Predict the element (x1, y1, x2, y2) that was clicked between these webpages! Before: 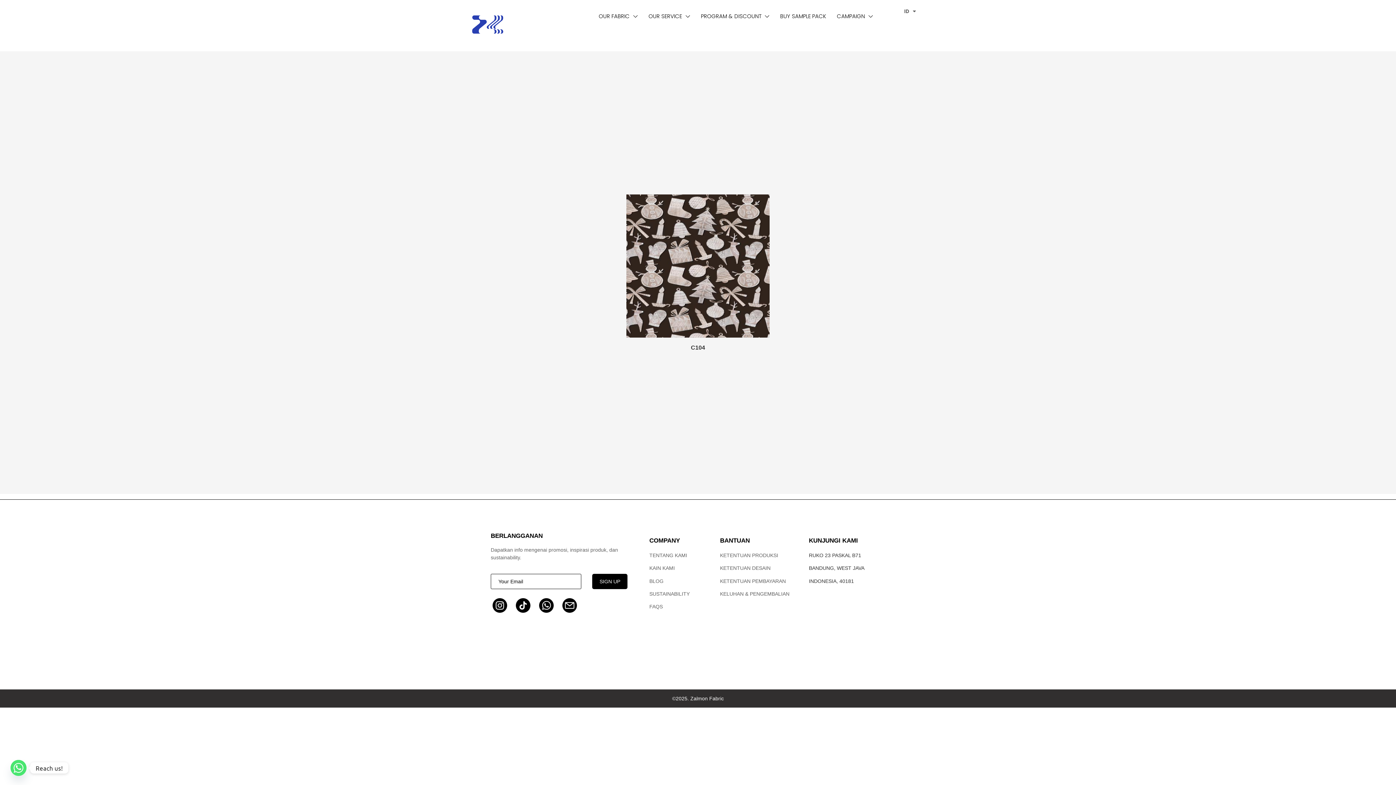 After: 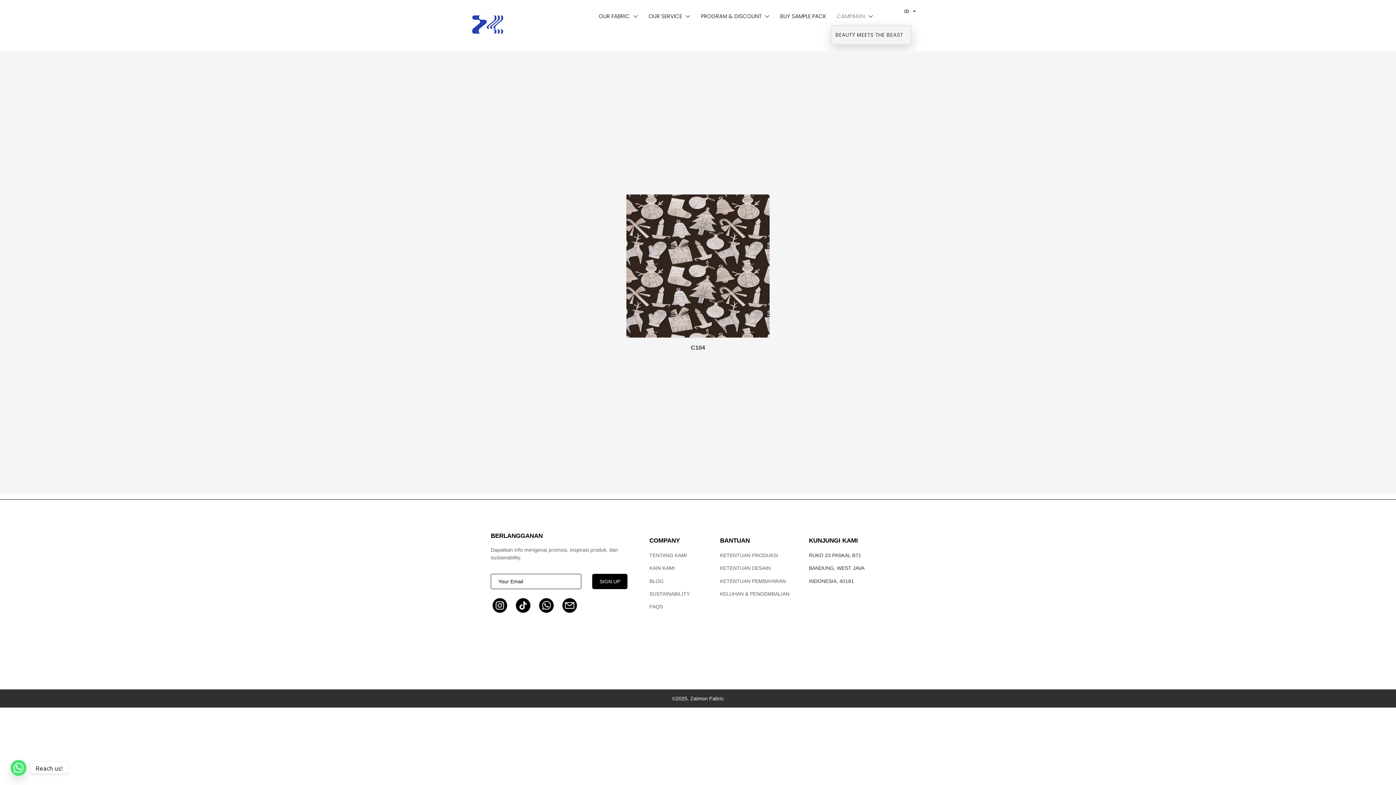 Action: bbox: (831, 7, 878, 25) label: CAMPAIGN